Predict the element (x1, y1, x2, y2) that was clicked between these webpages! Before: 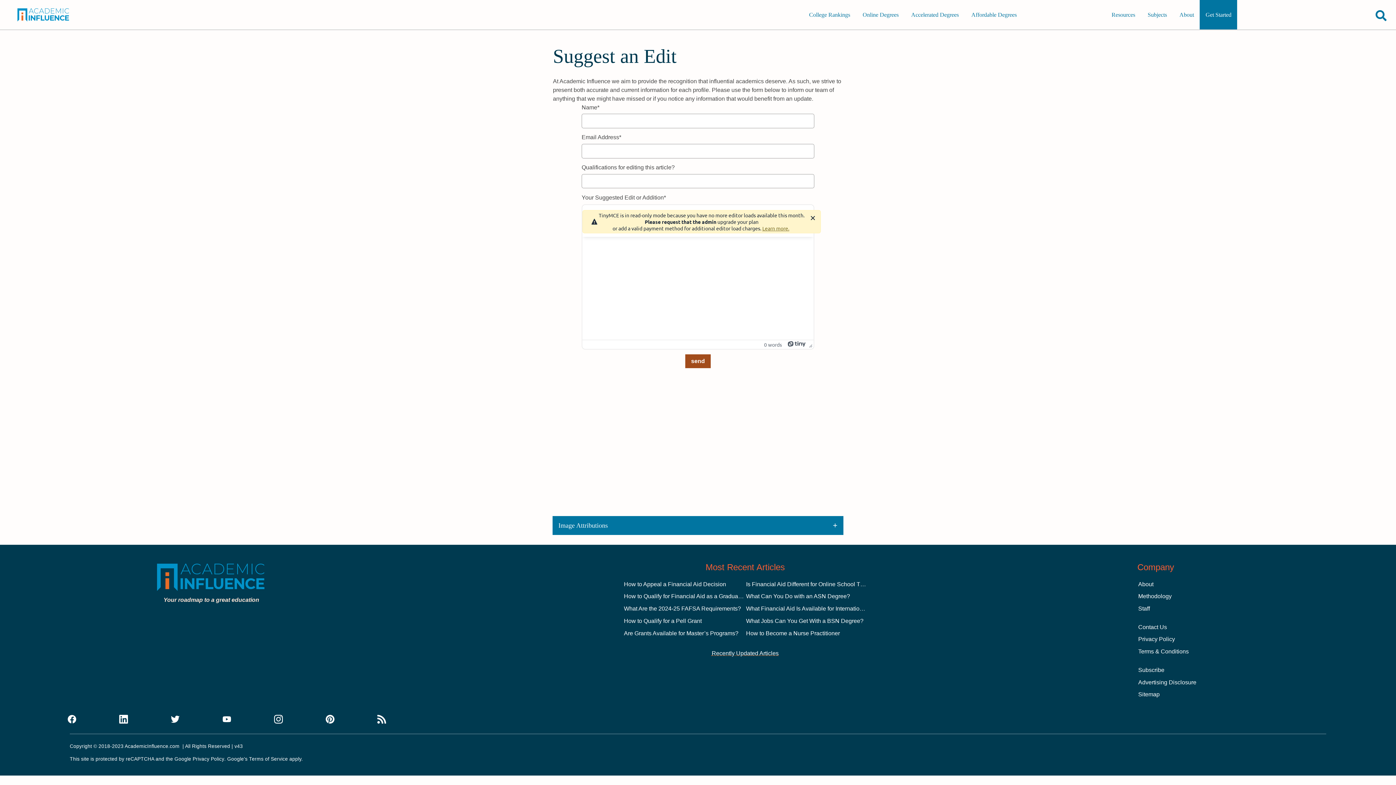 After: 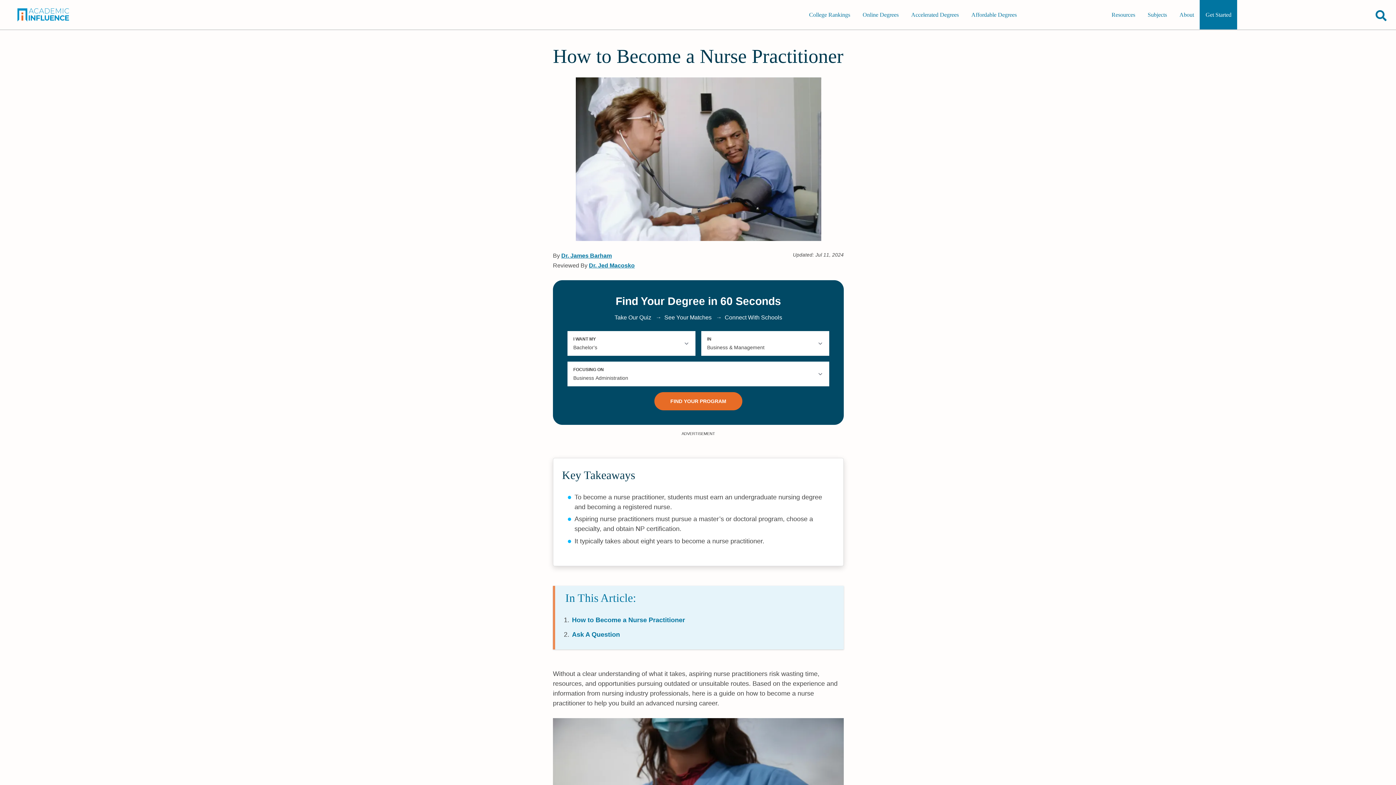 Action: label: How to Become a Nurse Practitioner bbox: (746, 630, 840, 636)